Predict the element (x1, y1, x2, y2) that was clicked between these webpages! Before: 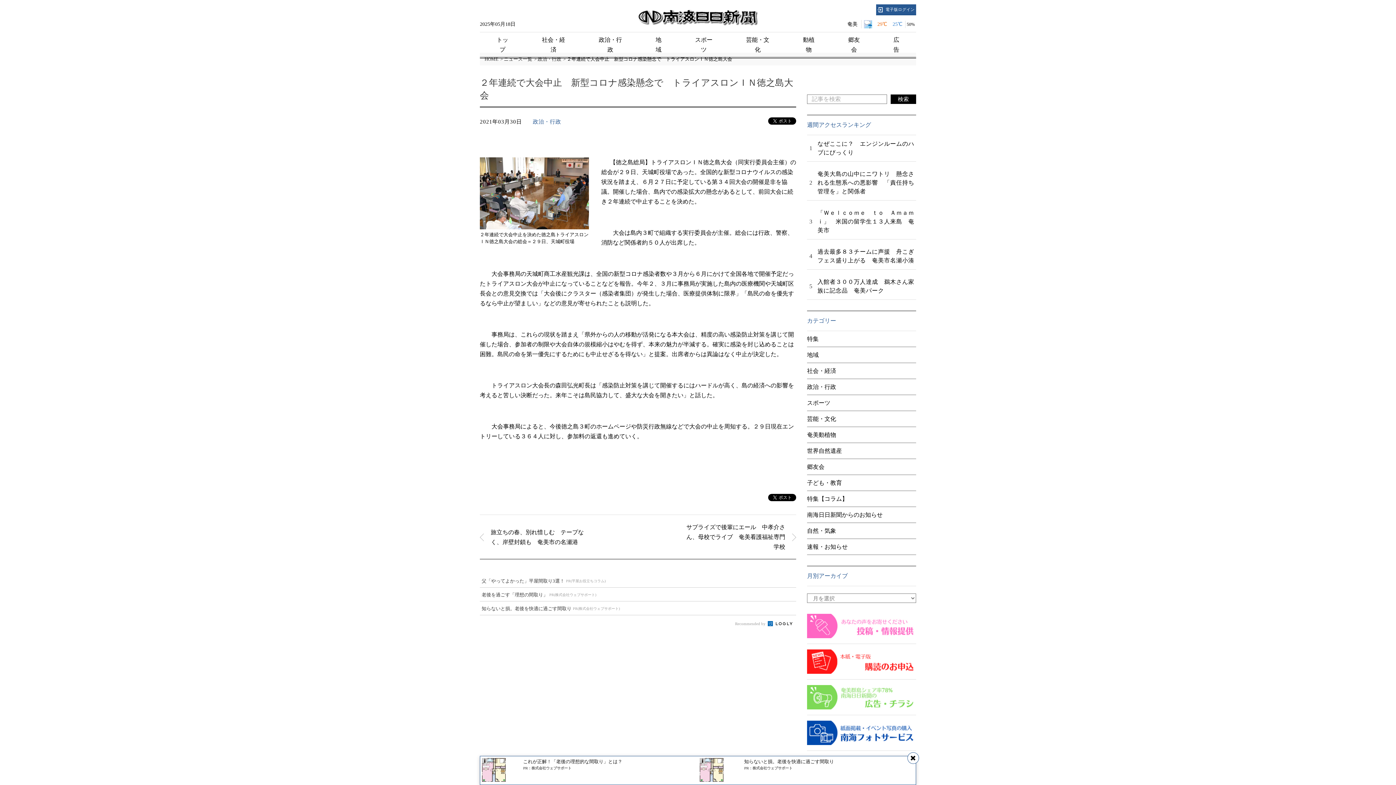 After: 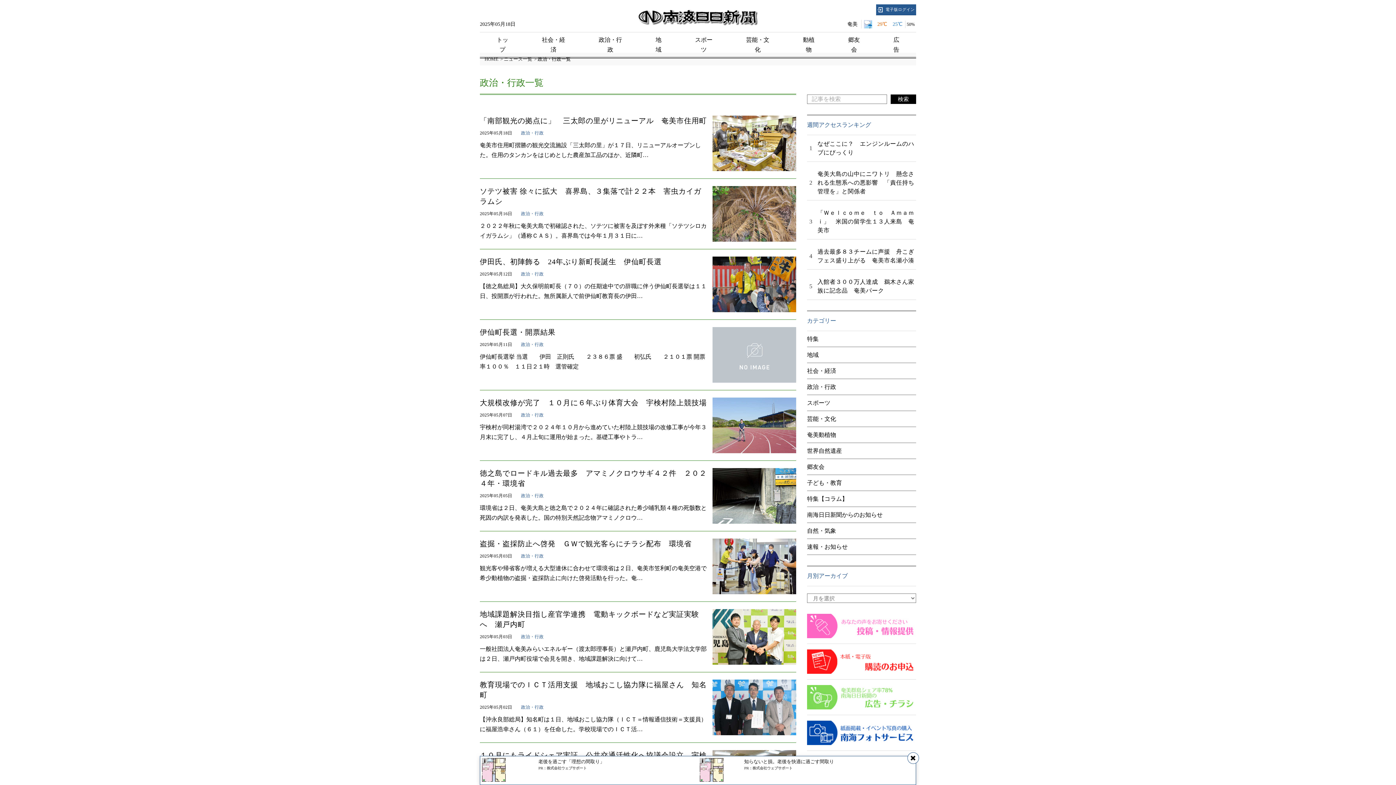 Action: label: 政治・行政 bbox: (807, 384, 836, 390)